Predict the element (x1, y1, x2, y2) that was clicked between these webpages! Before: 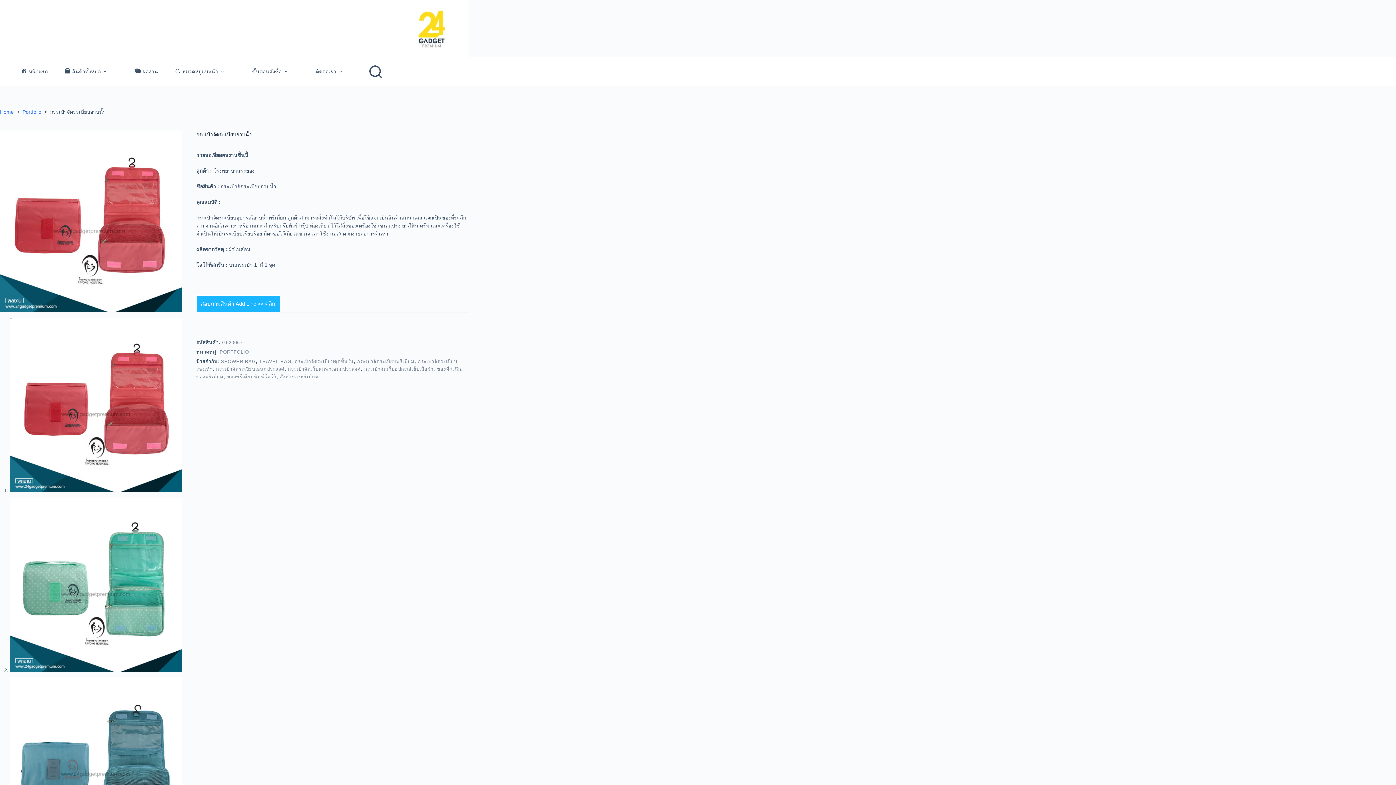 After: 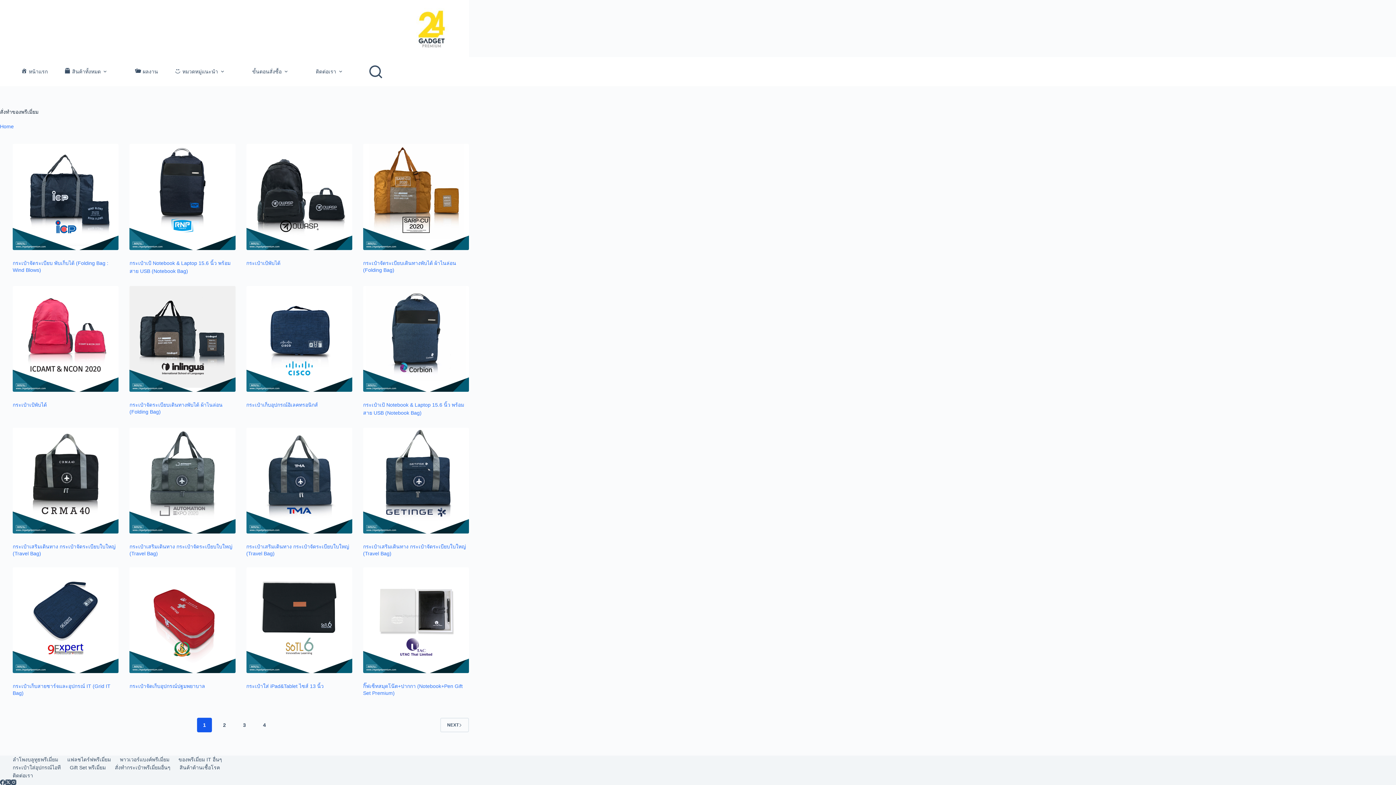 Action: label: สั่งทำของพรีเมี่ยม bbox: (279, 374, 318, 379)